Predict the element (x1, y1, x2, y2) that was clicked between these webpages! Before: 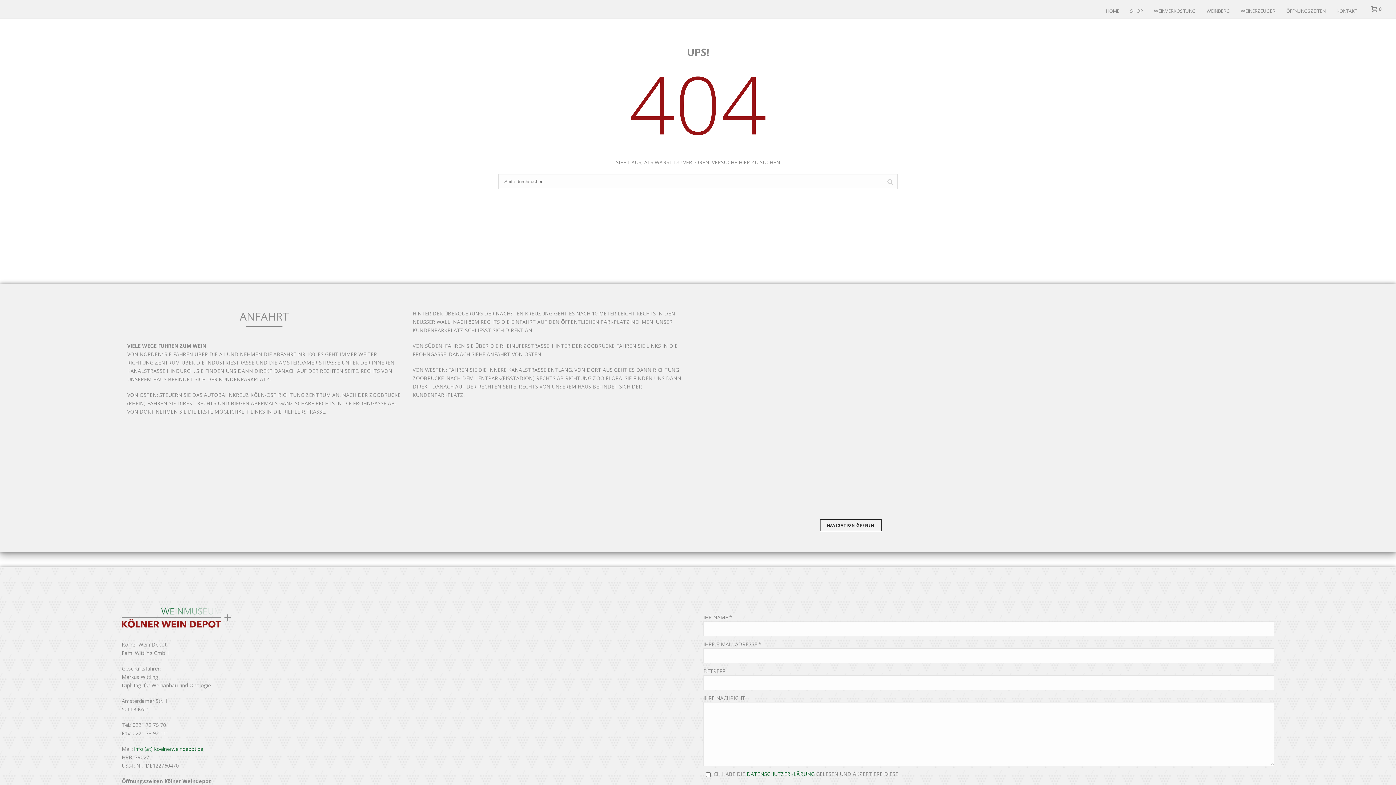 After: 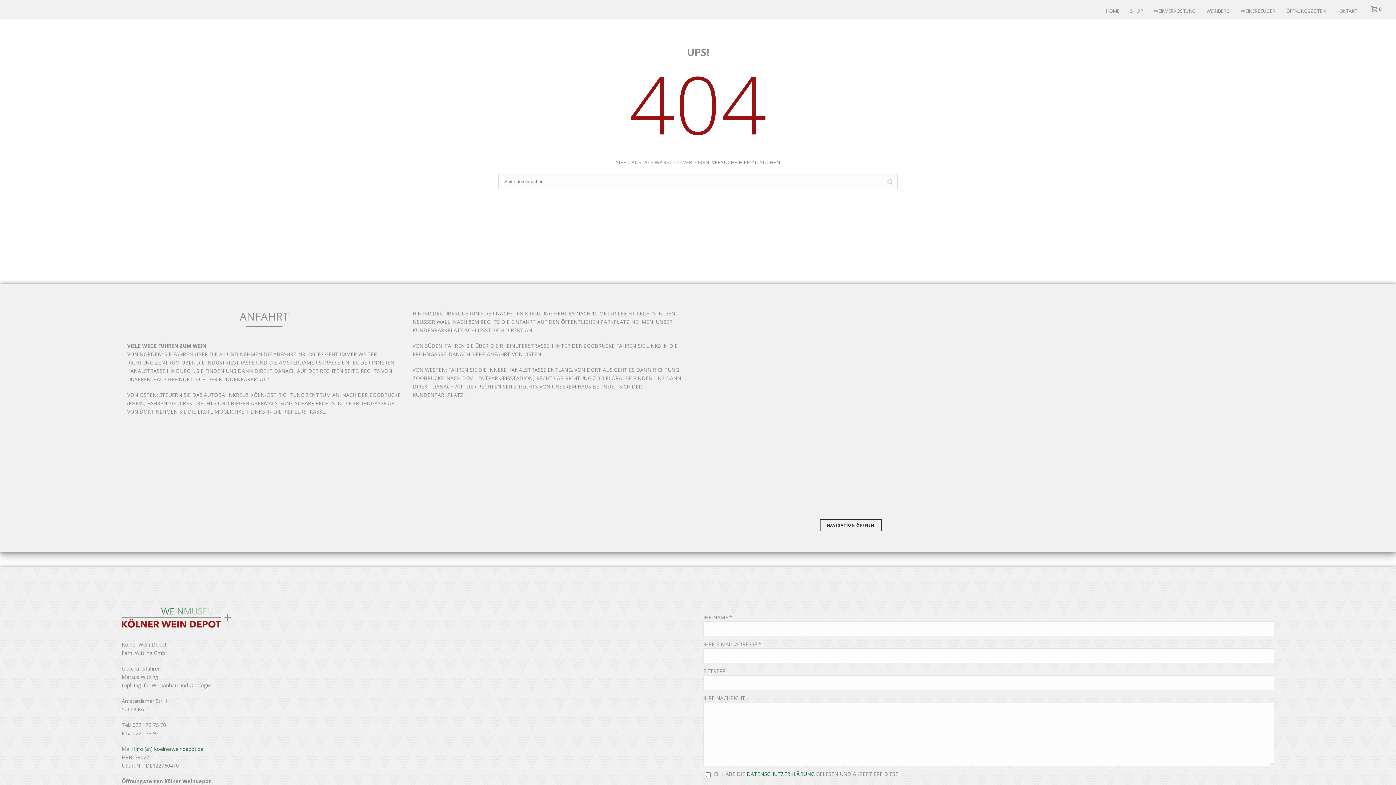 Action: bbox: (134, 745, 203, 752) label: info (at) koelnerweindepot.de